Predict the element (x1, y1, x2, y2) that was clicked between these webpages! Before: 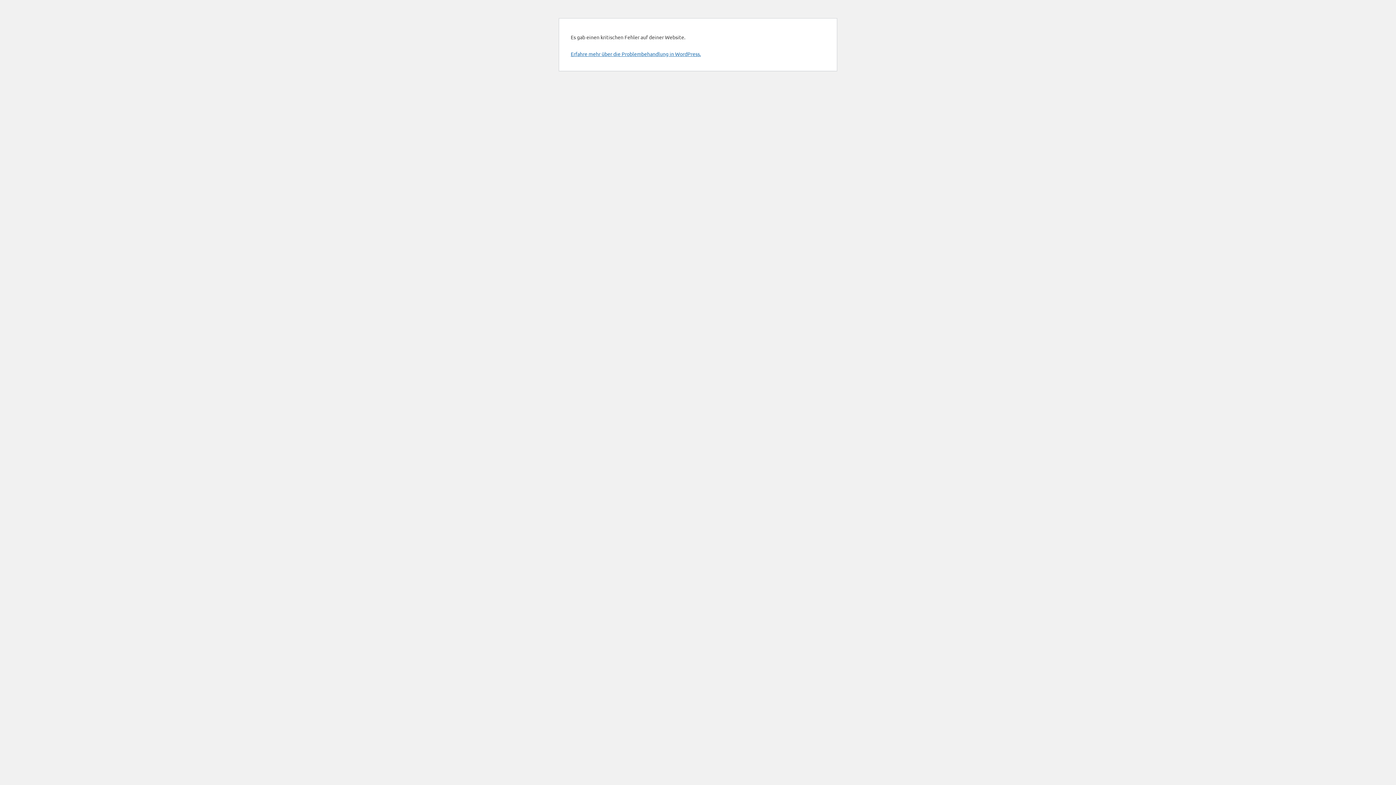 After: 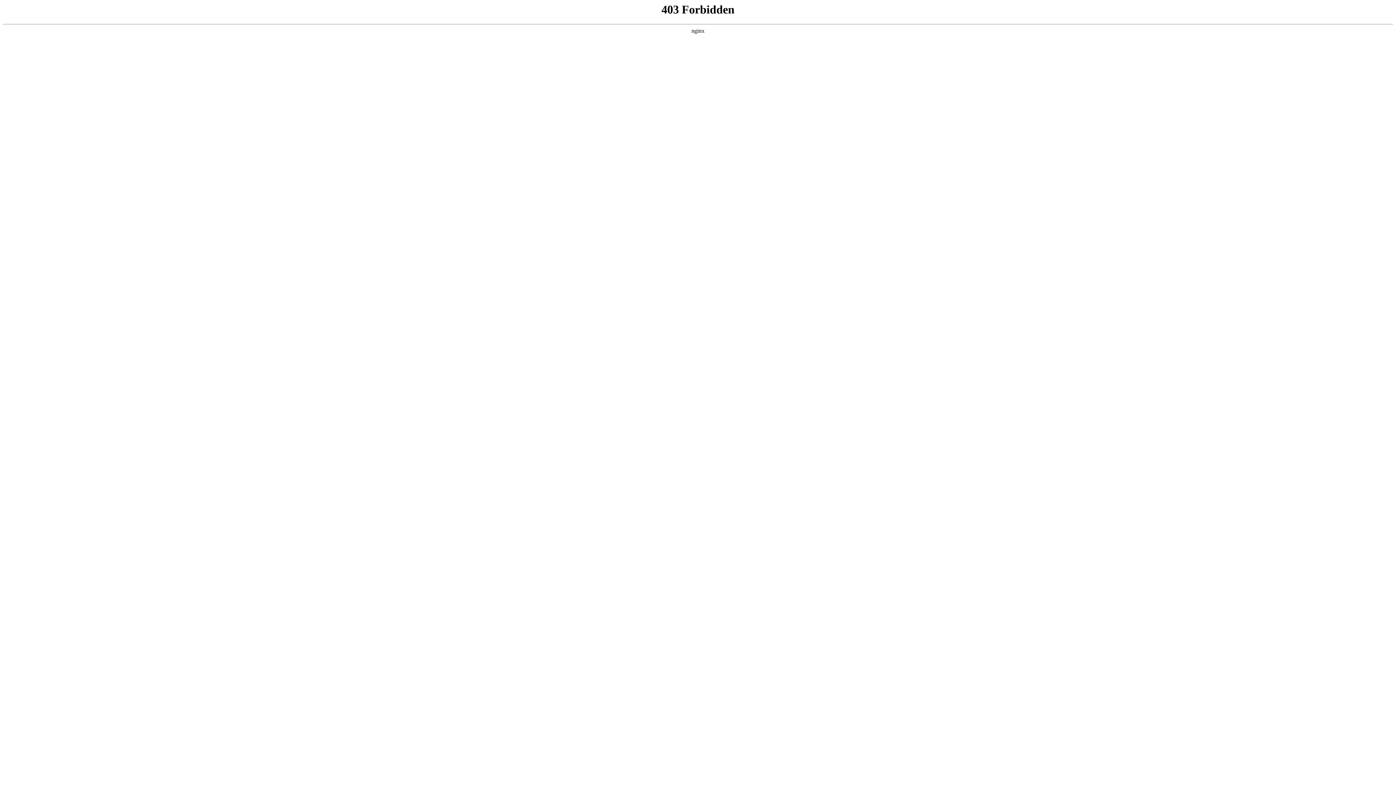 Action: label: Erfahre mehr über die Problembehandlung in WordPress. bbox: (570, 50, 701, 57)